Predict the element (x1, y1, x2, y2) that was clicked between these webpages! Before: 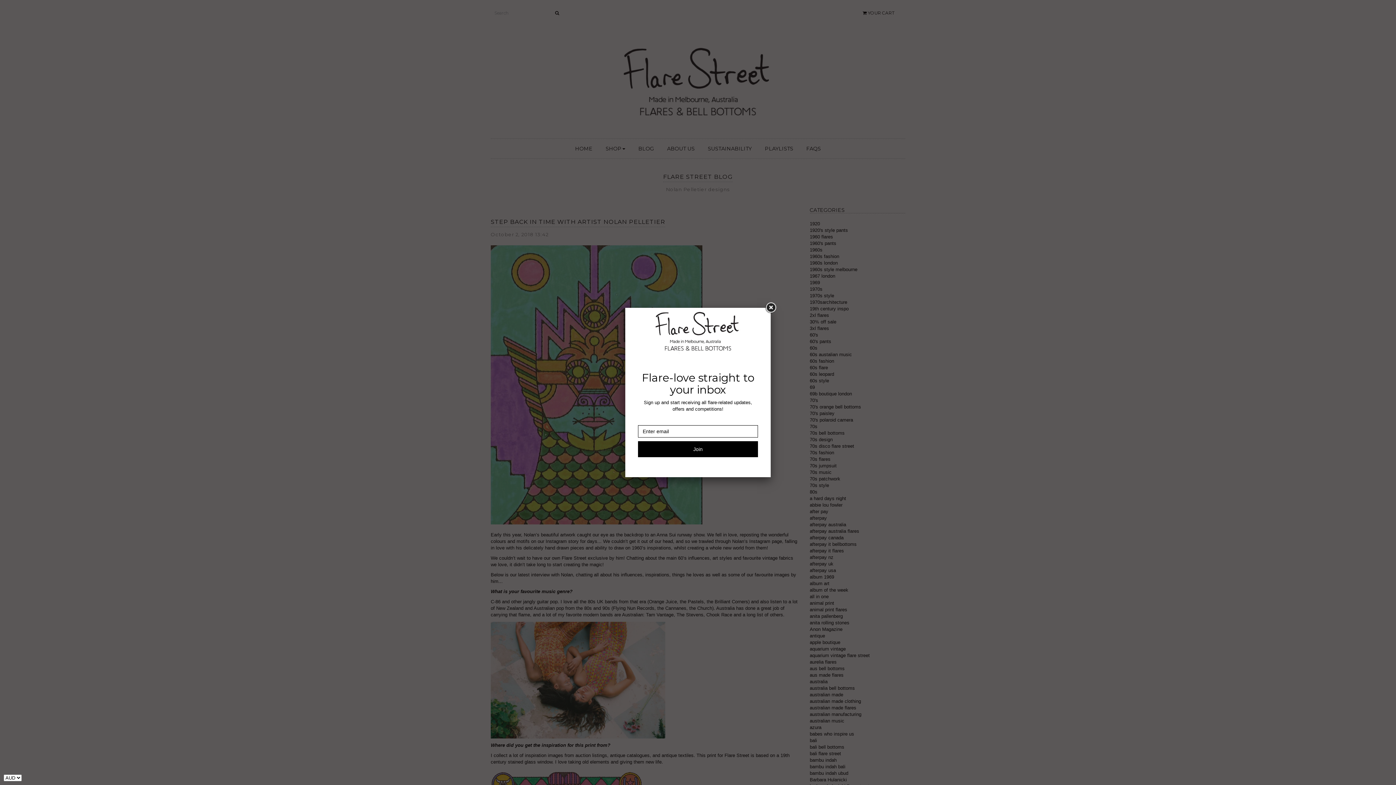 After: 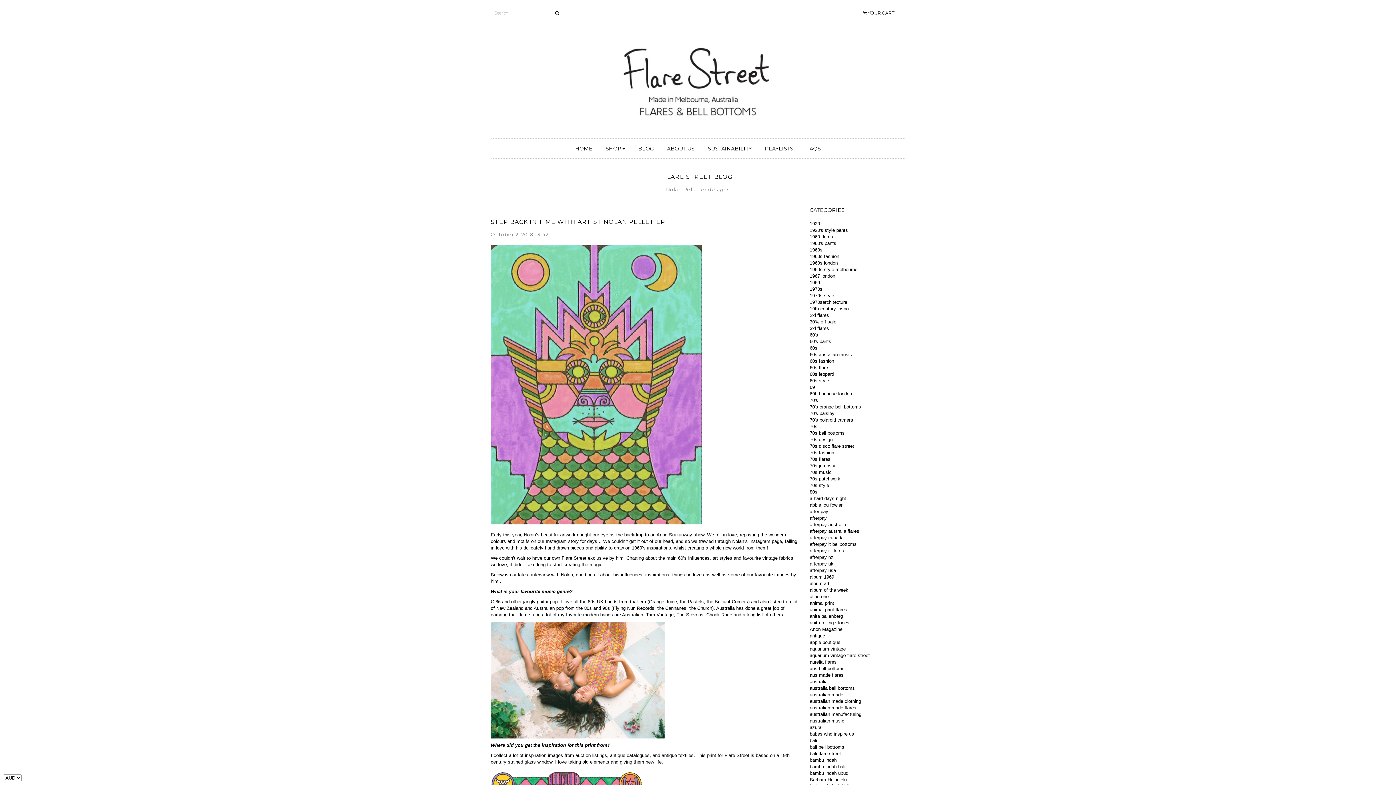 Action: bbox: (764, 301, 777, 314)